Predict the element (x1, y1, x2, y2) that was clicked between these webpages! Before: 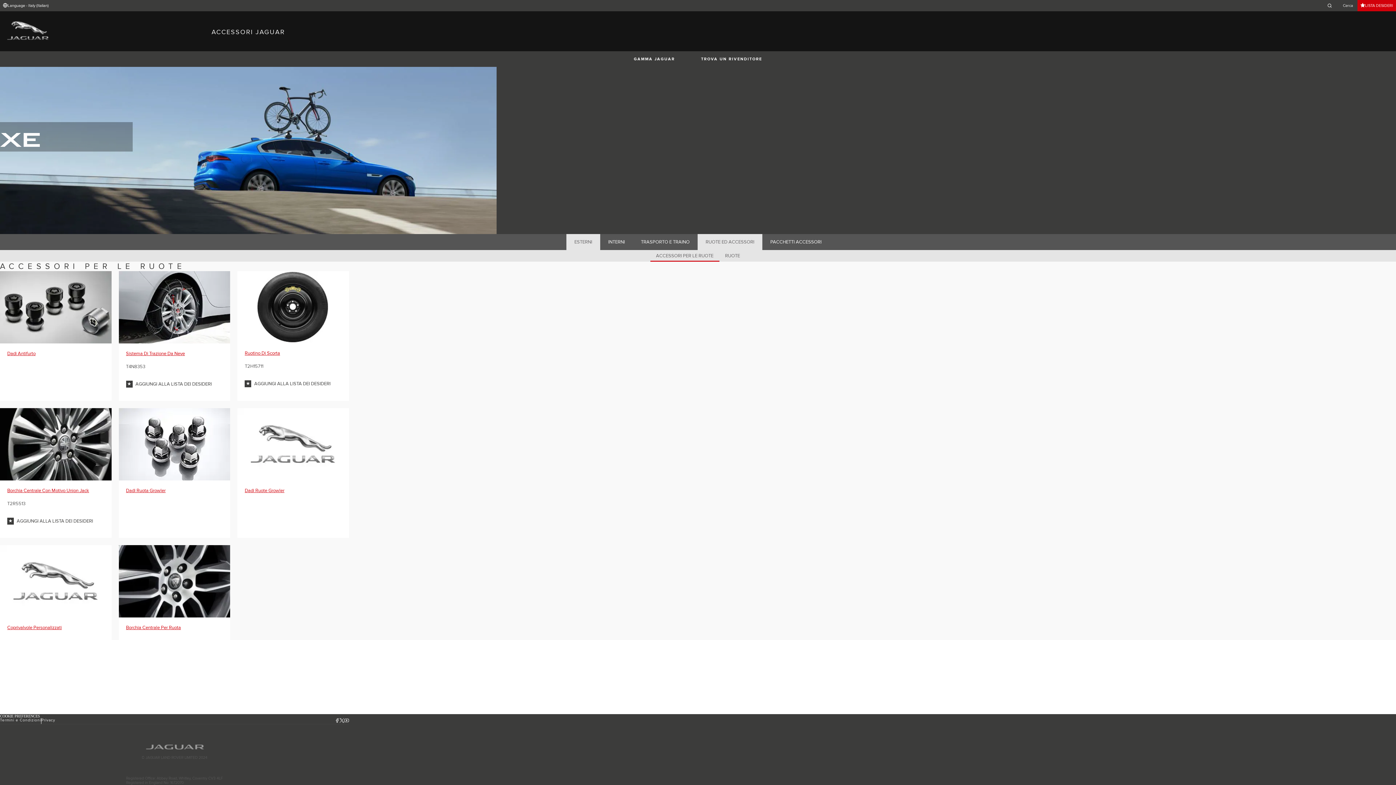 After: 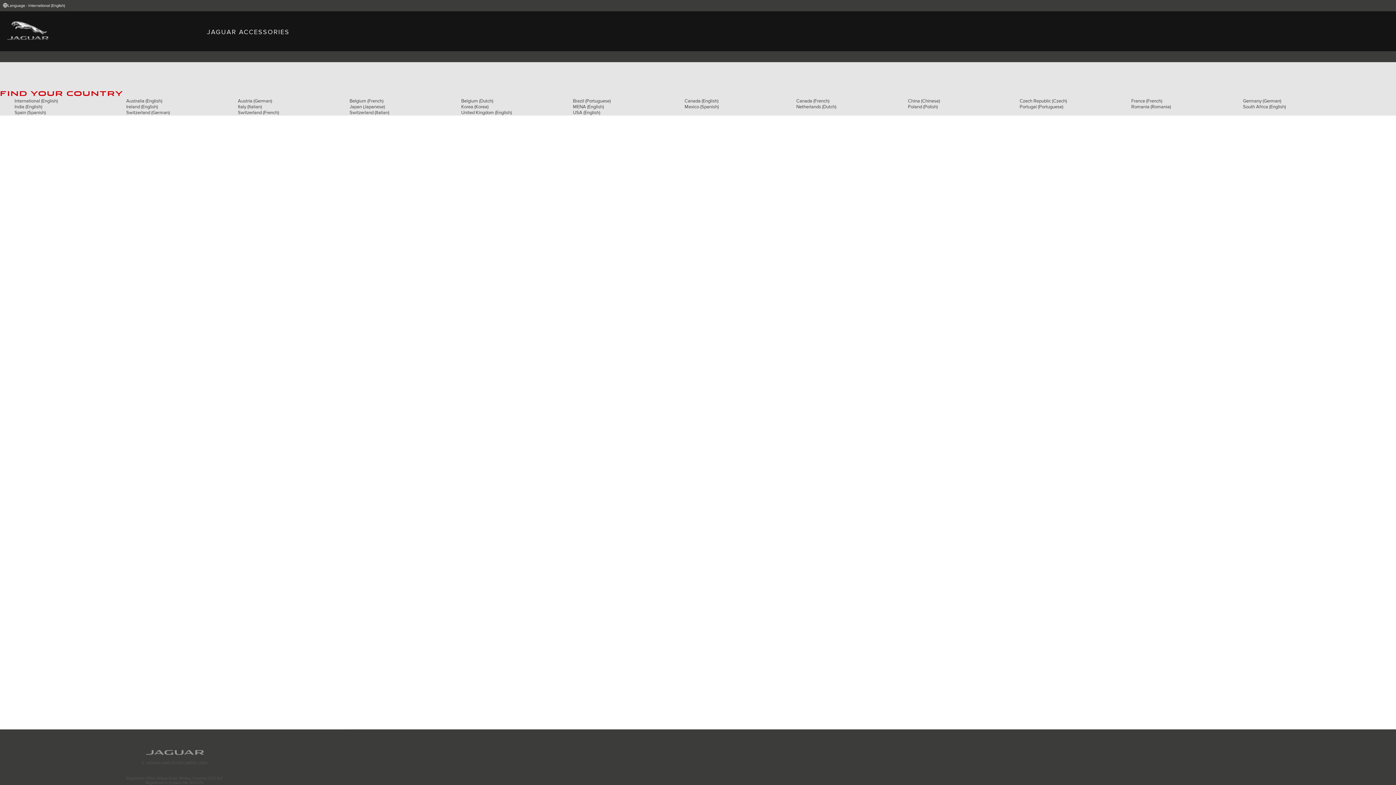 Action: bbox: (7, 21, 48, 39)